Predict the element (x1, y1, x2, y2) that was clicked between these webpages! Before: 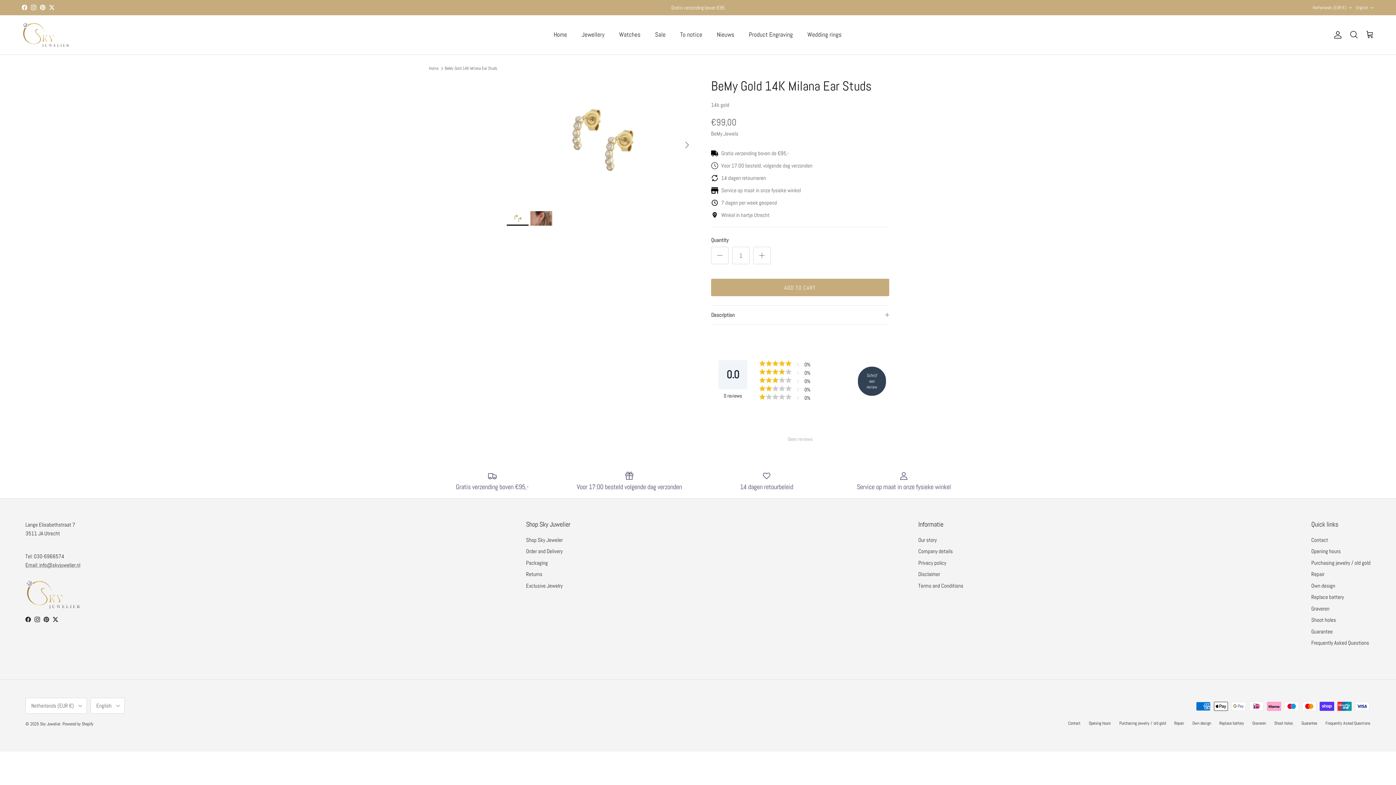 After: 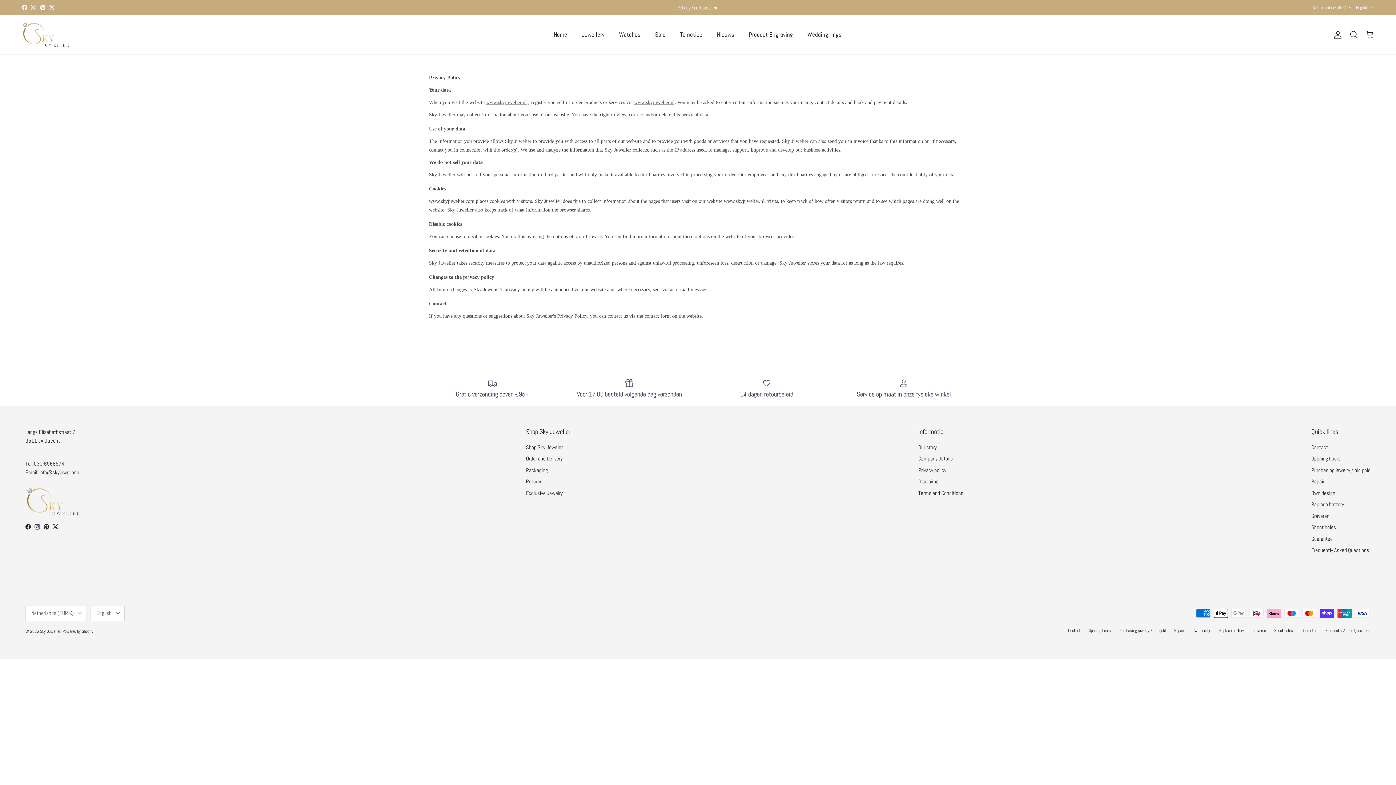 Action: label: Privacy policy bbox: (918, 559, 946, 566)